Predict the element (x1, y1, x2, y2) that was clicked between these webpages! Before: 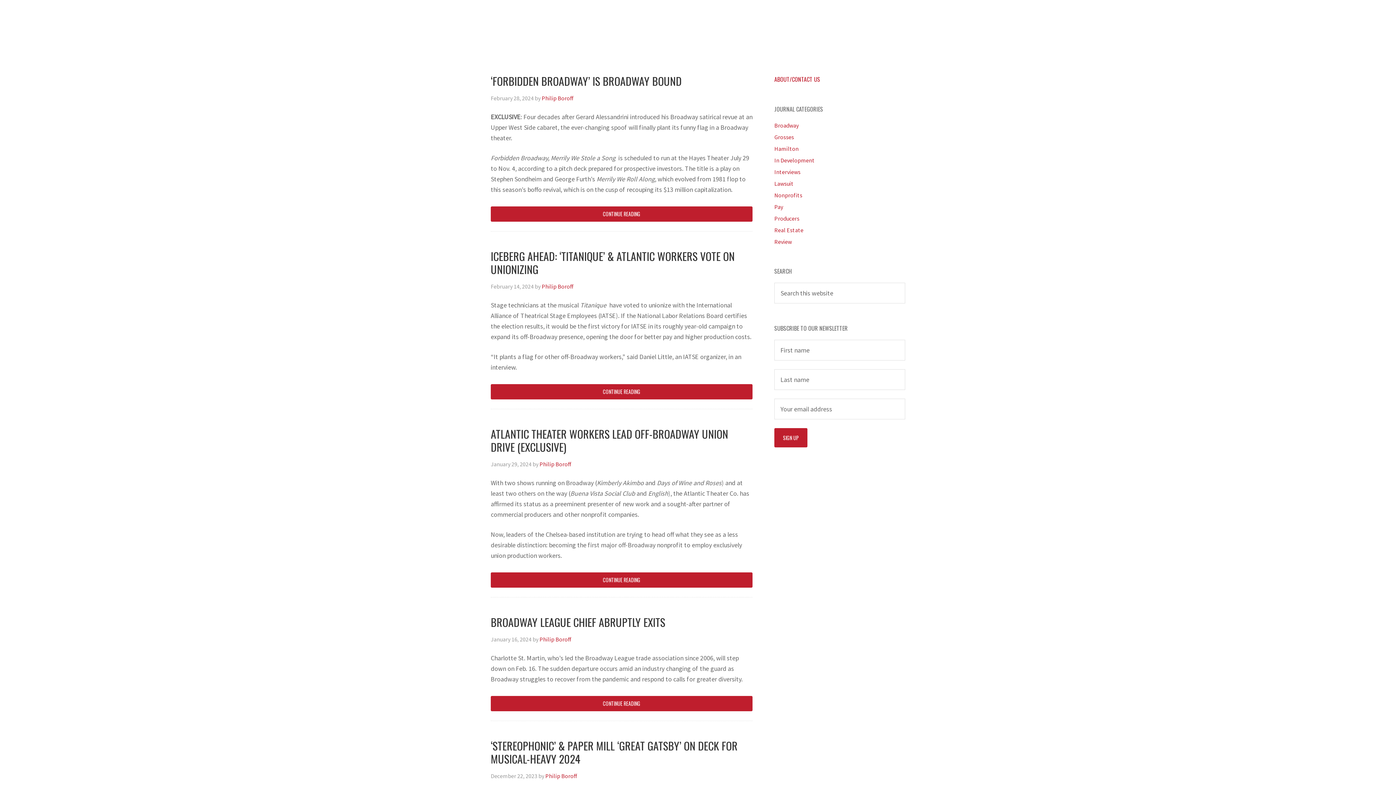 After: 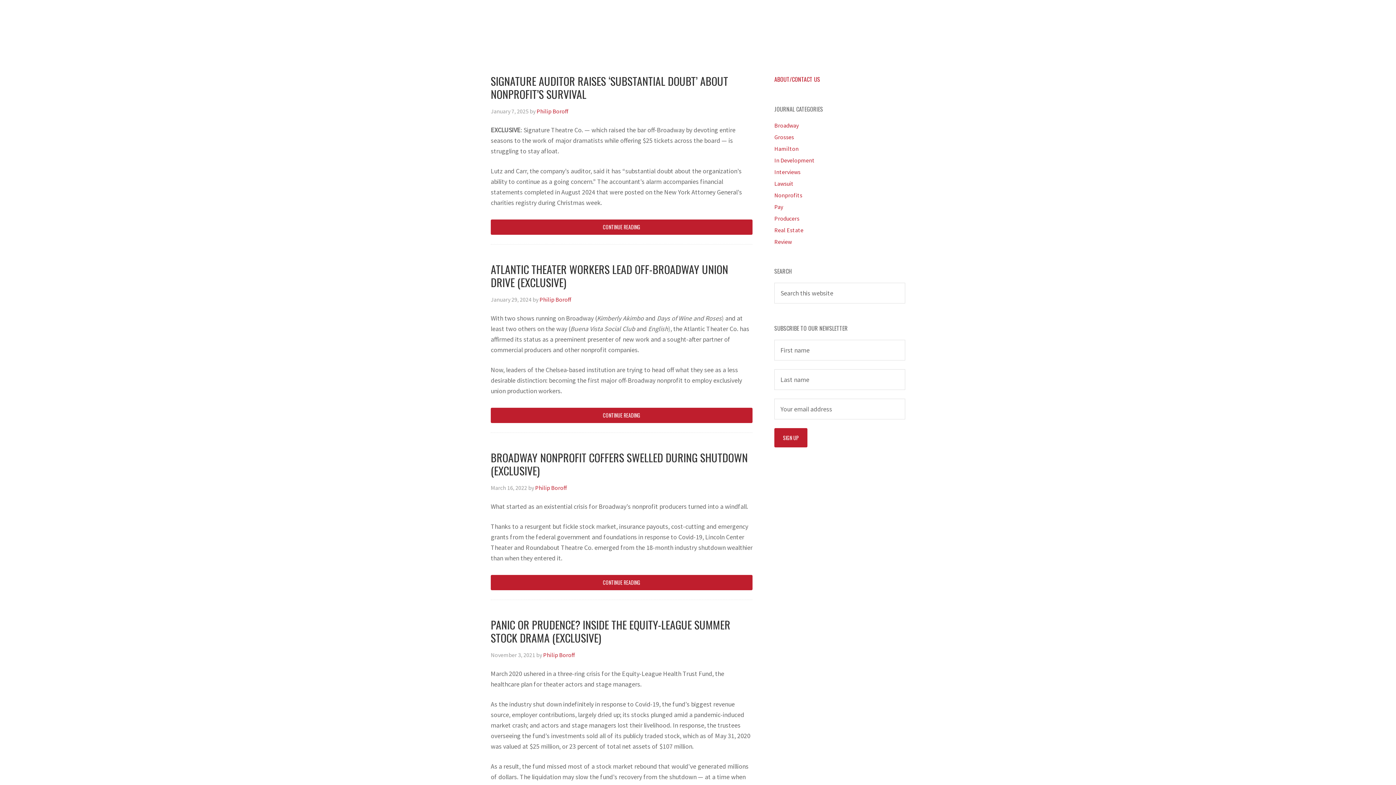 Action: bbox: (774, 191, 802, 198) label: Nonprofits